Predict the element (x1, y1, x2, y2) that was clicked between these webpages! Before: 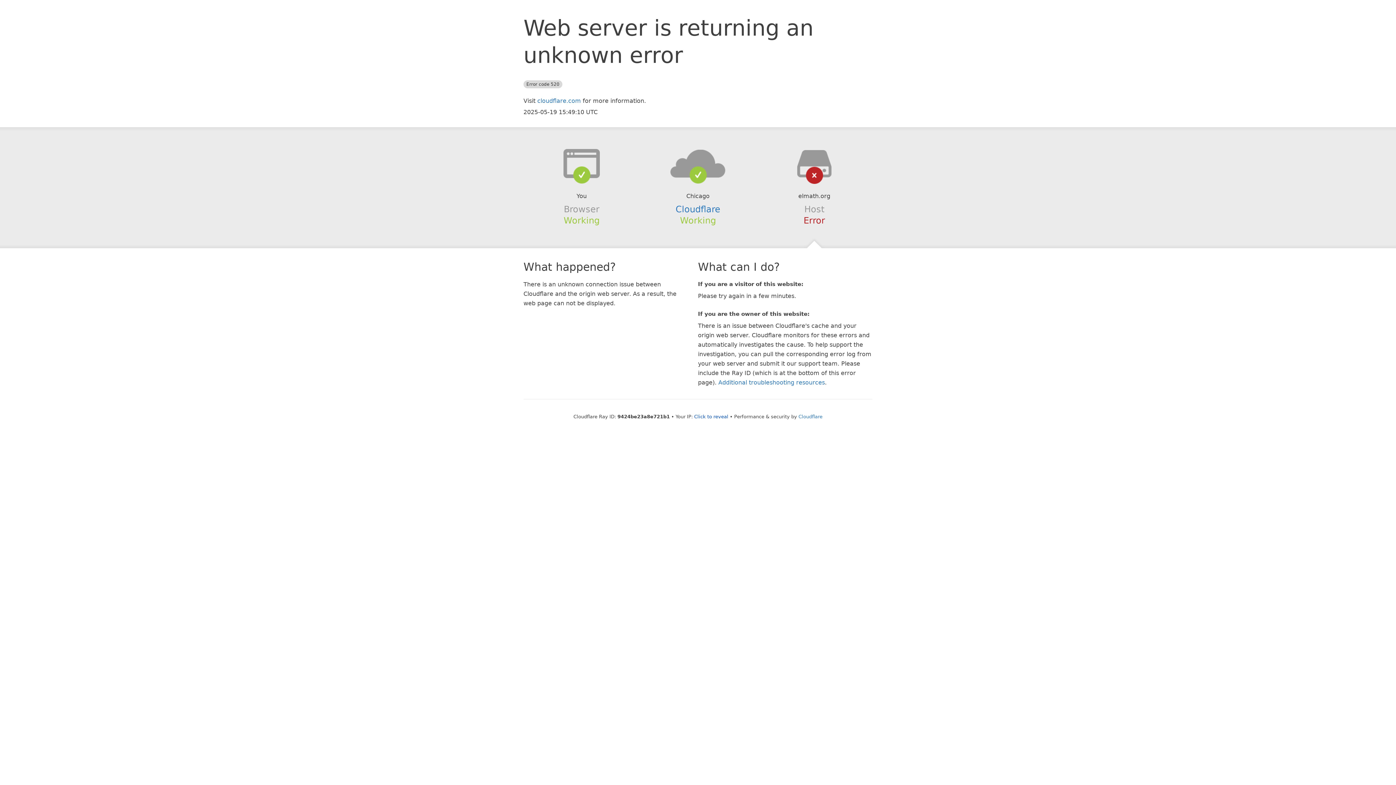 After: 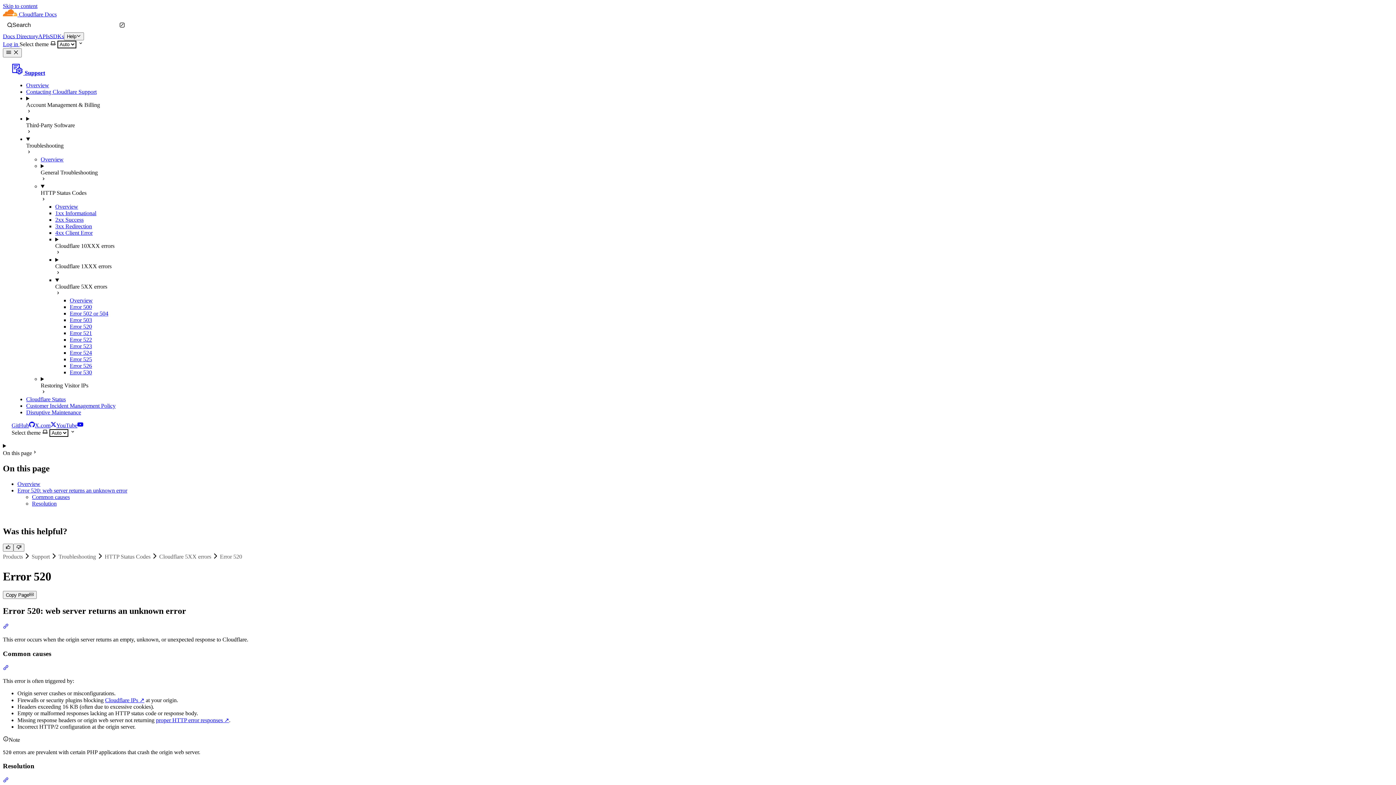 Action: bbox: (718, 379, 825, 386) label: Additional troubleshooting resources